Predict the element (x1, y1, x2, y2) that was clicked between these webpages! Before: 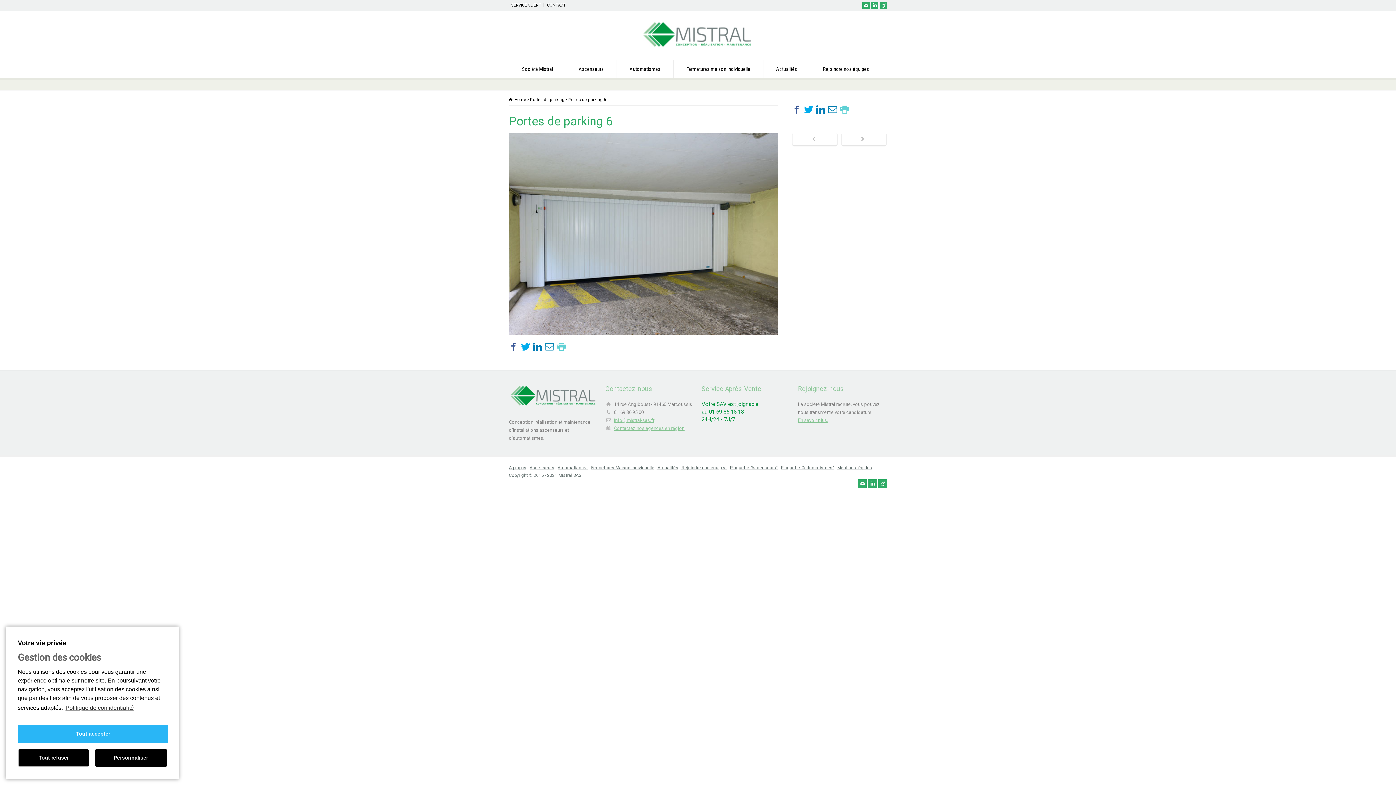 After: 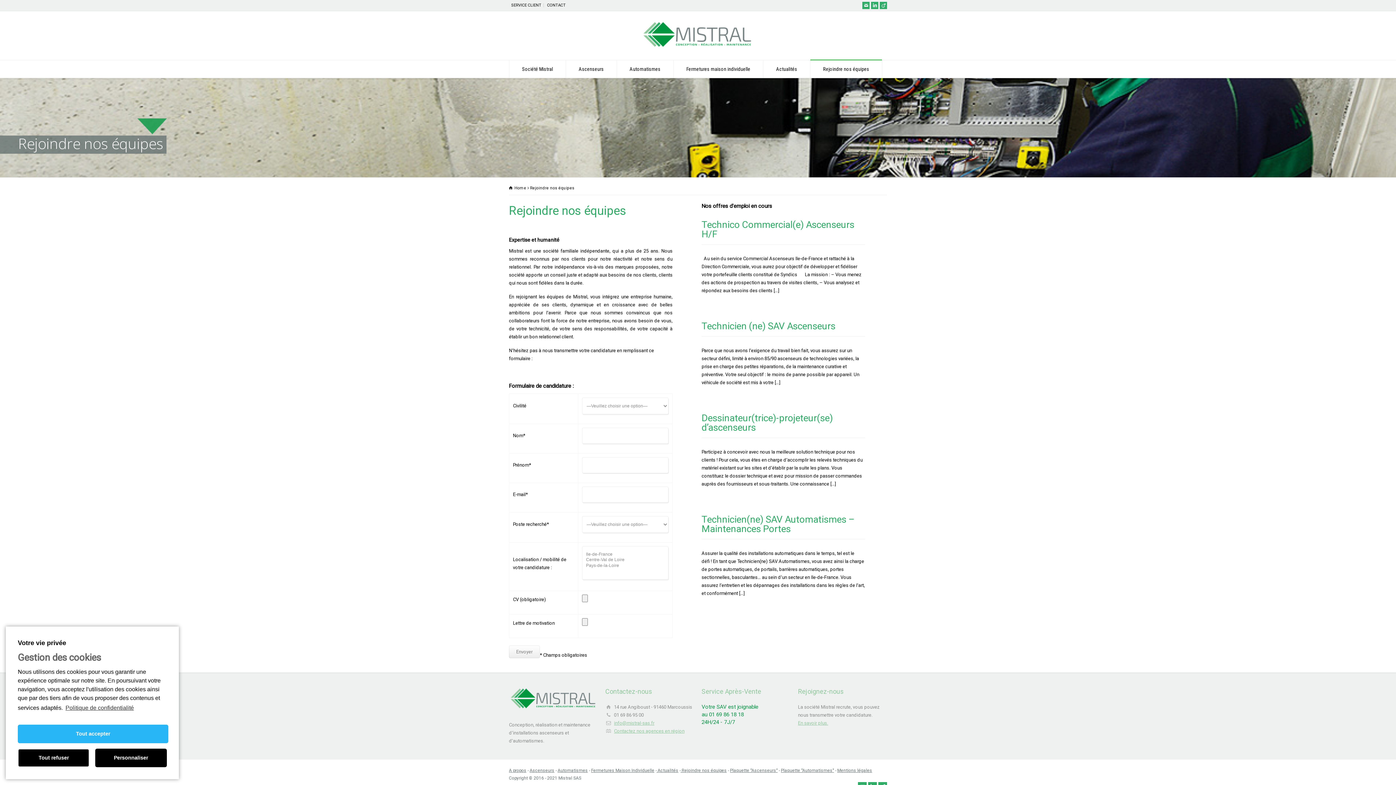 Action: bbox: (680, 465, 726, 470) label:  Rejoindre nos équipes